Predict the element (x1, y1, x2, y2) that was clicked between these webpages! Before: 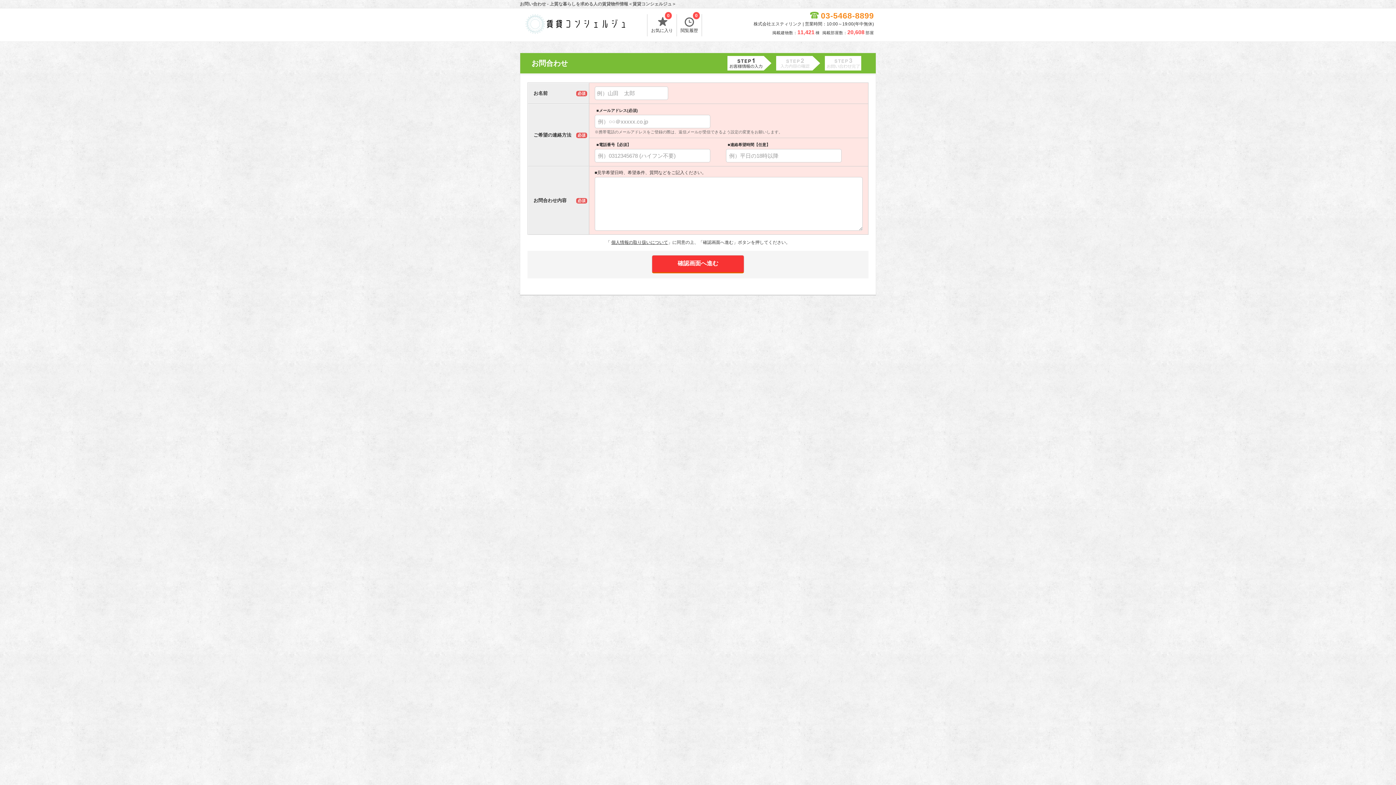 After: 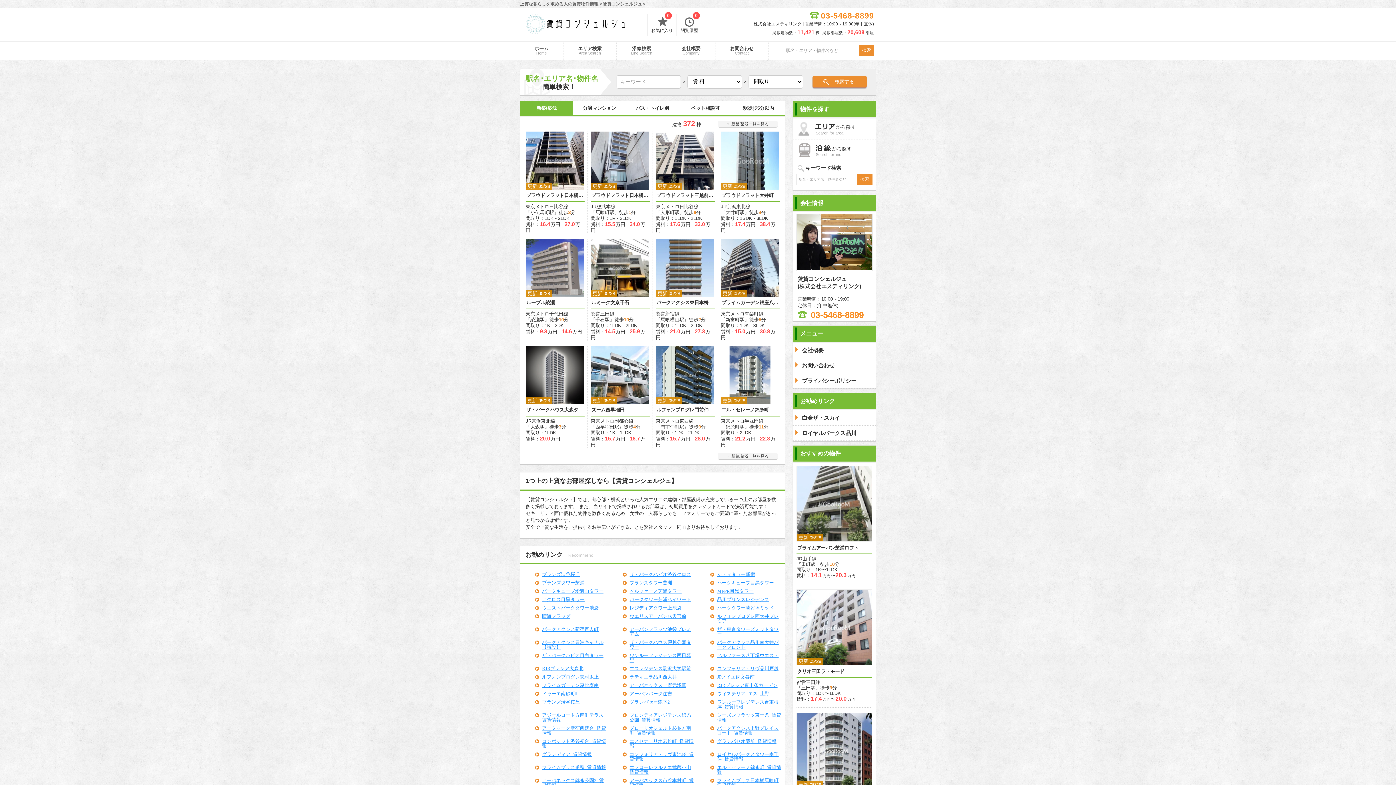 Action: bbox: (521, 20, 630, 26)